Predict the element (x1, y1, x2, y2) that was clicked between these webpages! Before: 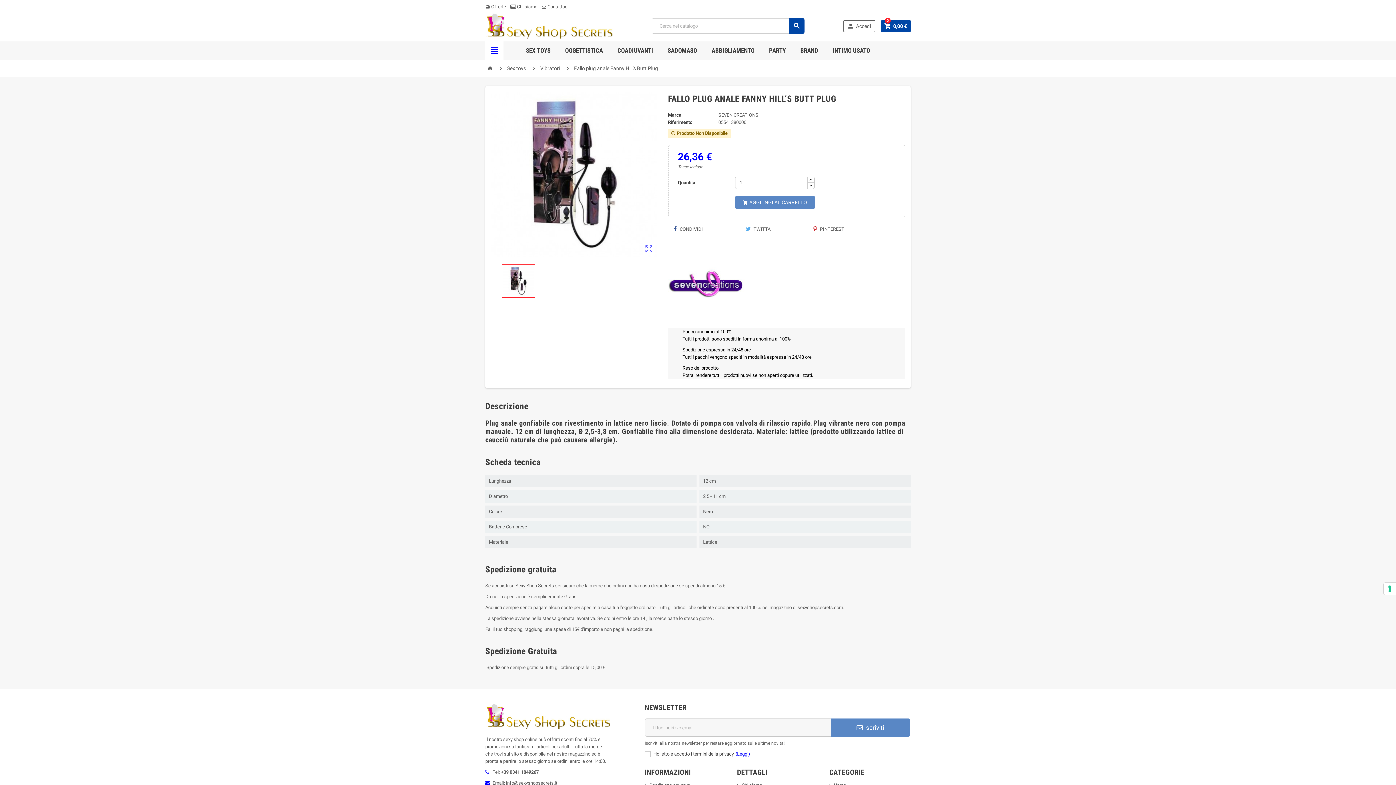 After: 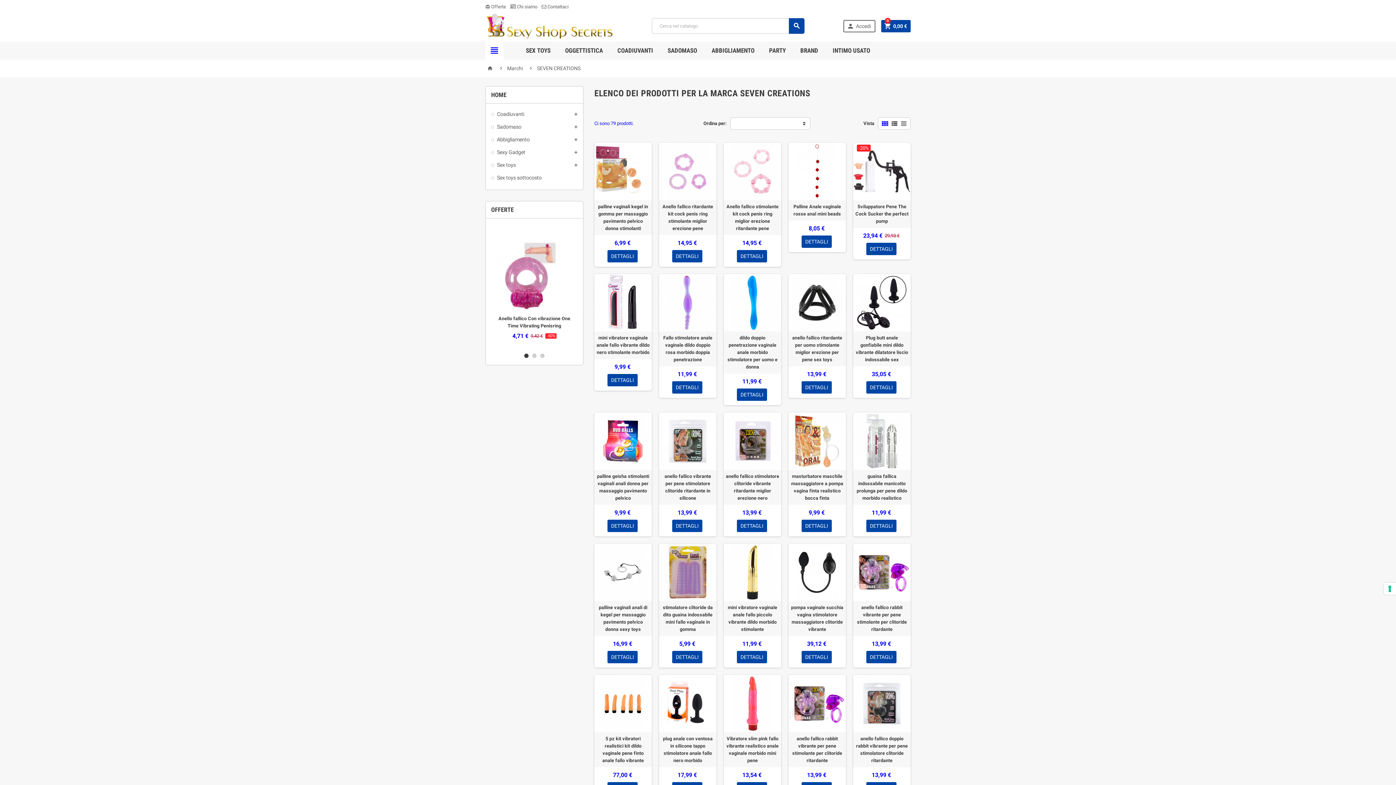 Action: bbox: (668, 278, 744, 283)